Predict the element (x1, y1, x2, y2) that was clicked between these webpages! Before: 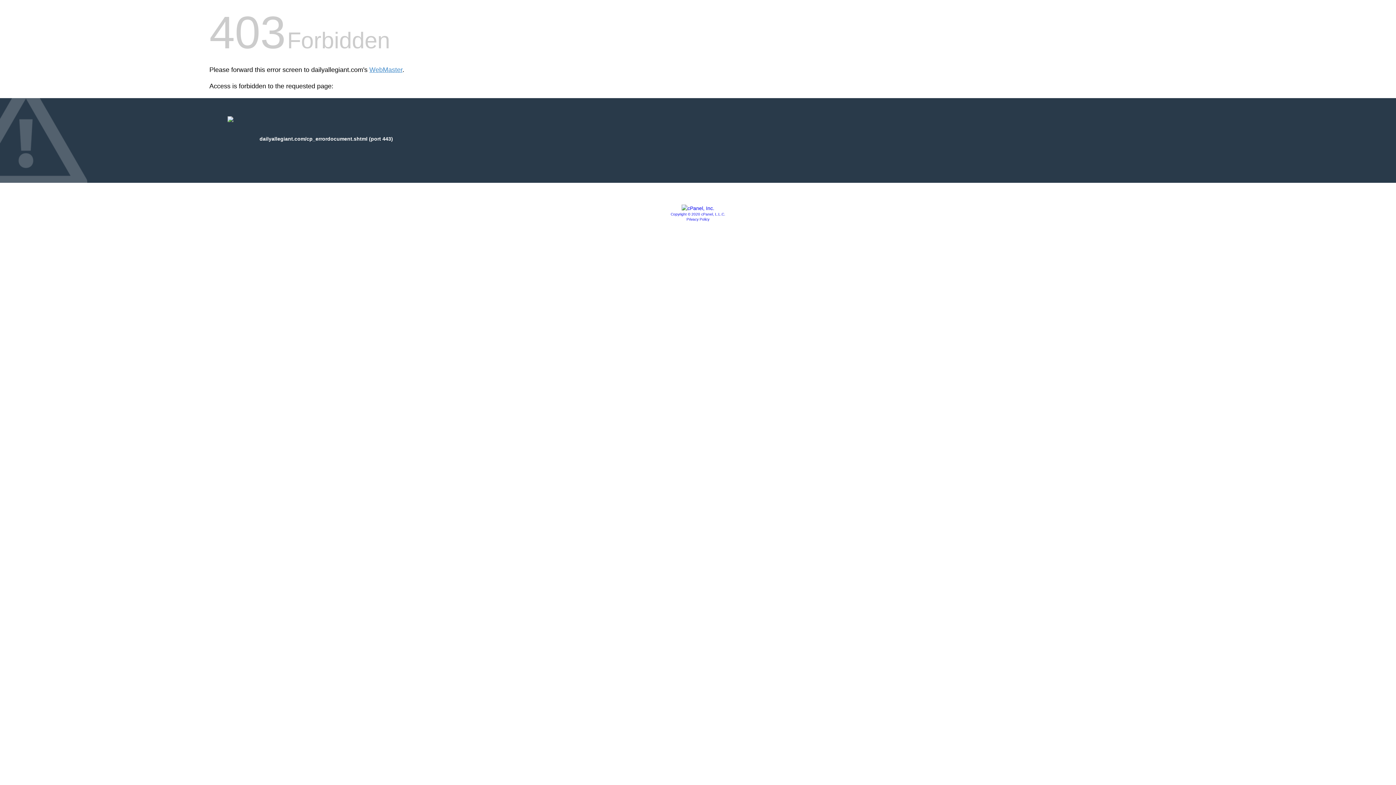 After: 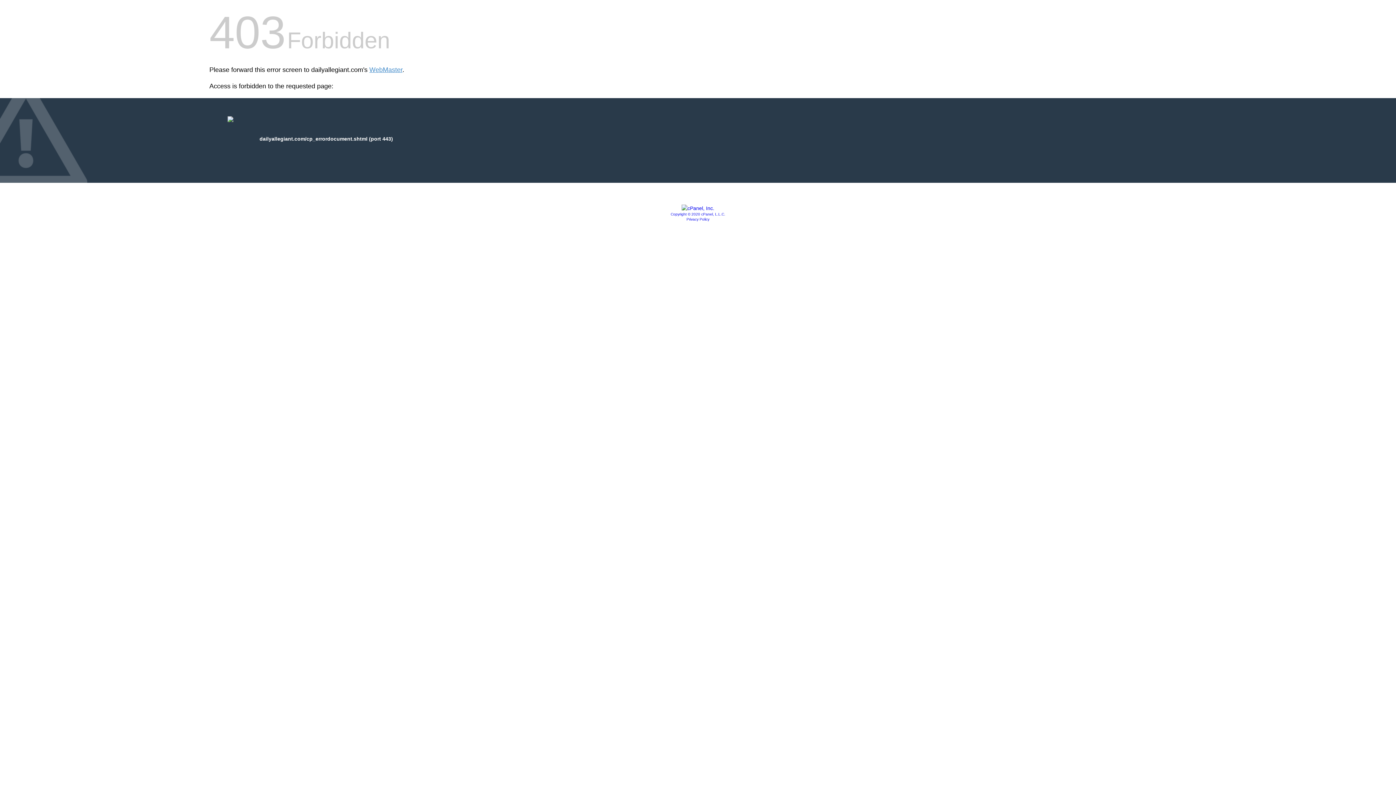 Action: label: Copyright © 2020 cPanel, L.L.C. bbox: (670, 212, 725, 216)